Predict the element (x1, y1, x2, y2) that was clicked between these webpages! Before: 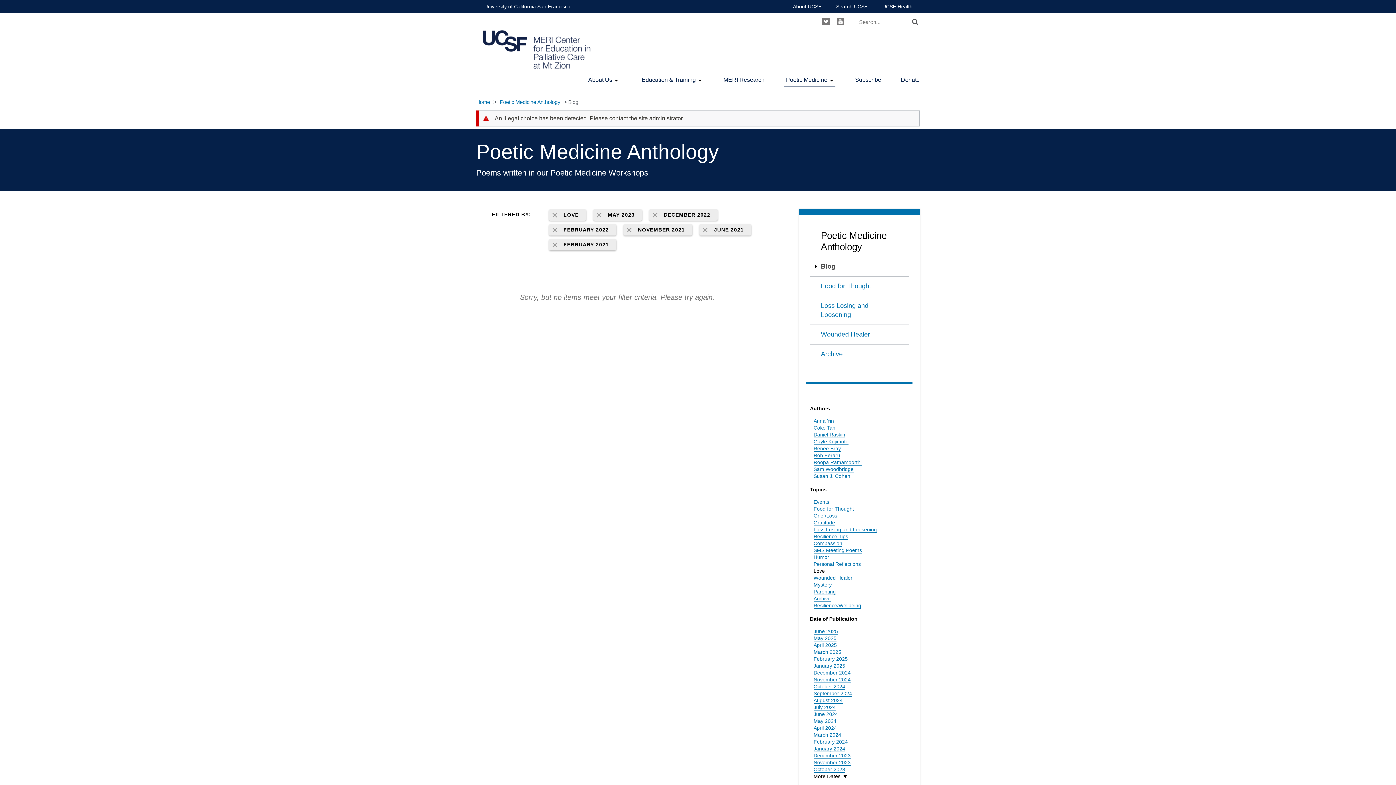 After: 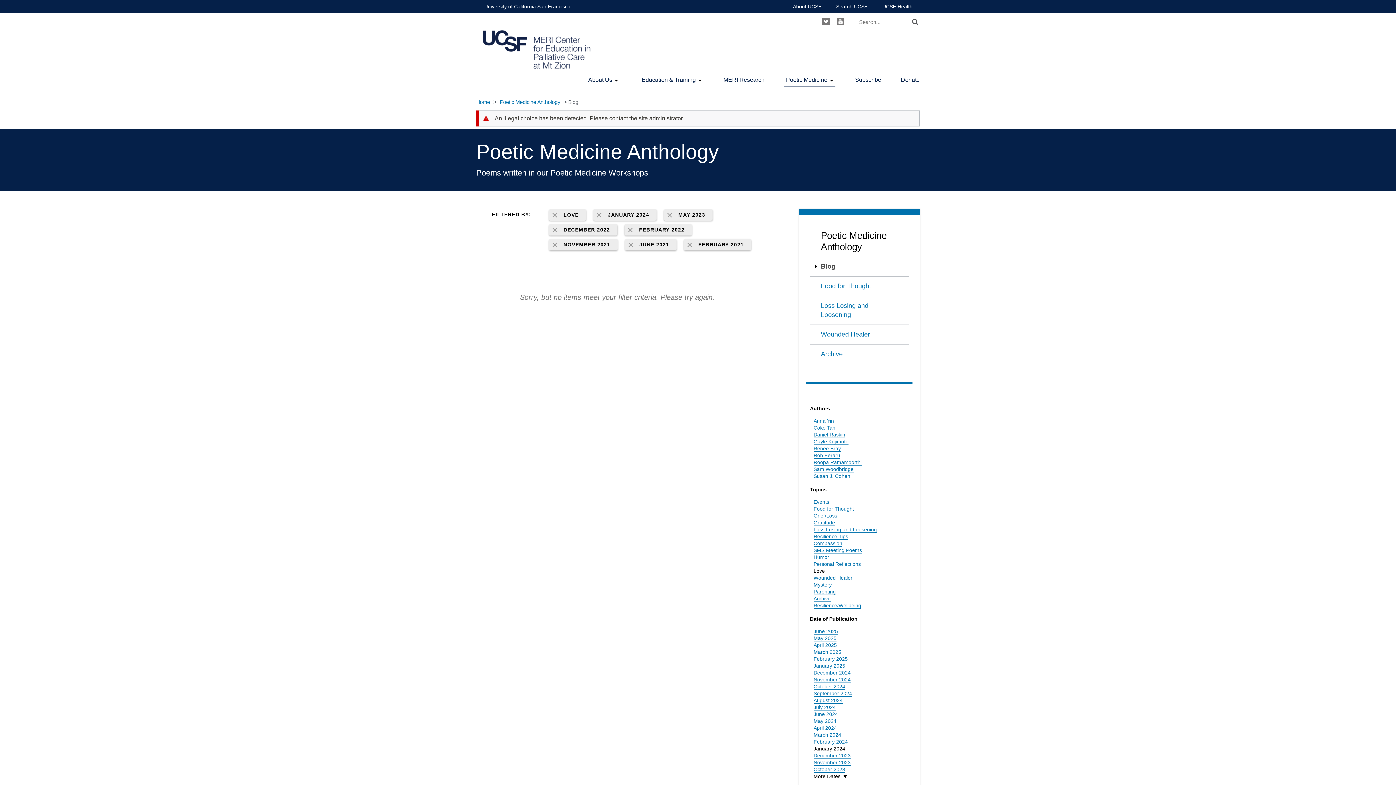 Action: label: January 2024 bbox: (813, 746, 845, 752)